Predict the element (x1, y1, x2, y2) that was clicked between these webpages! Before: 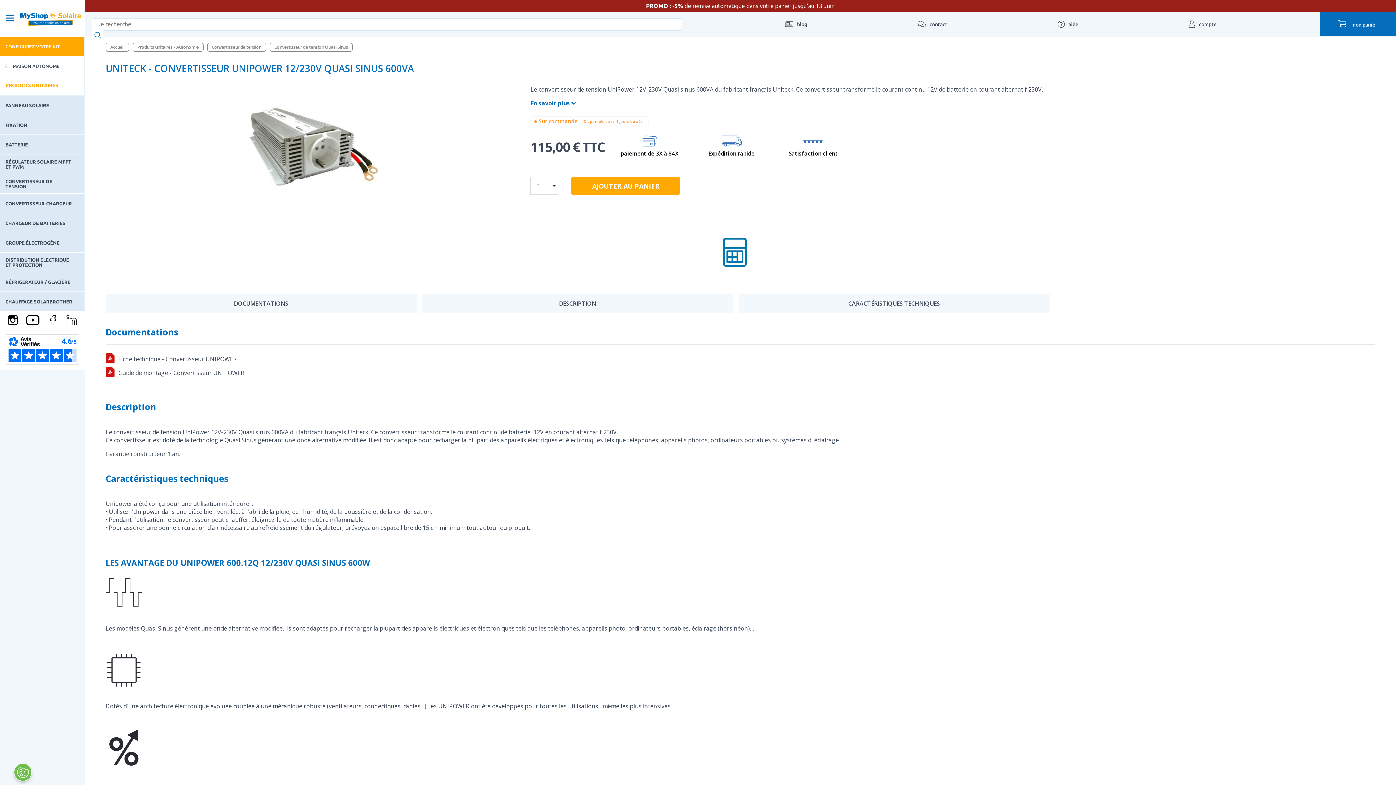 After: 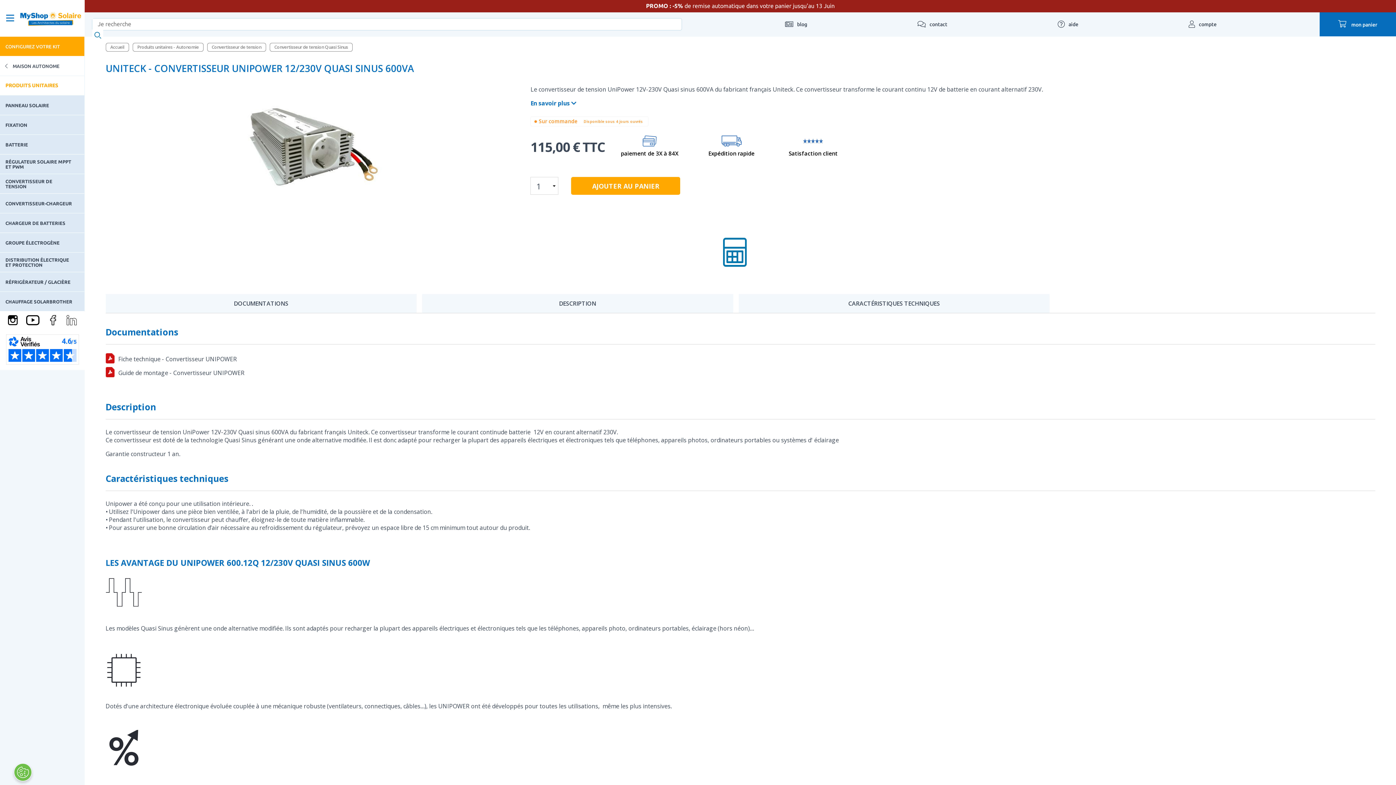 Action: bbox: (26, 315, 39, 325)